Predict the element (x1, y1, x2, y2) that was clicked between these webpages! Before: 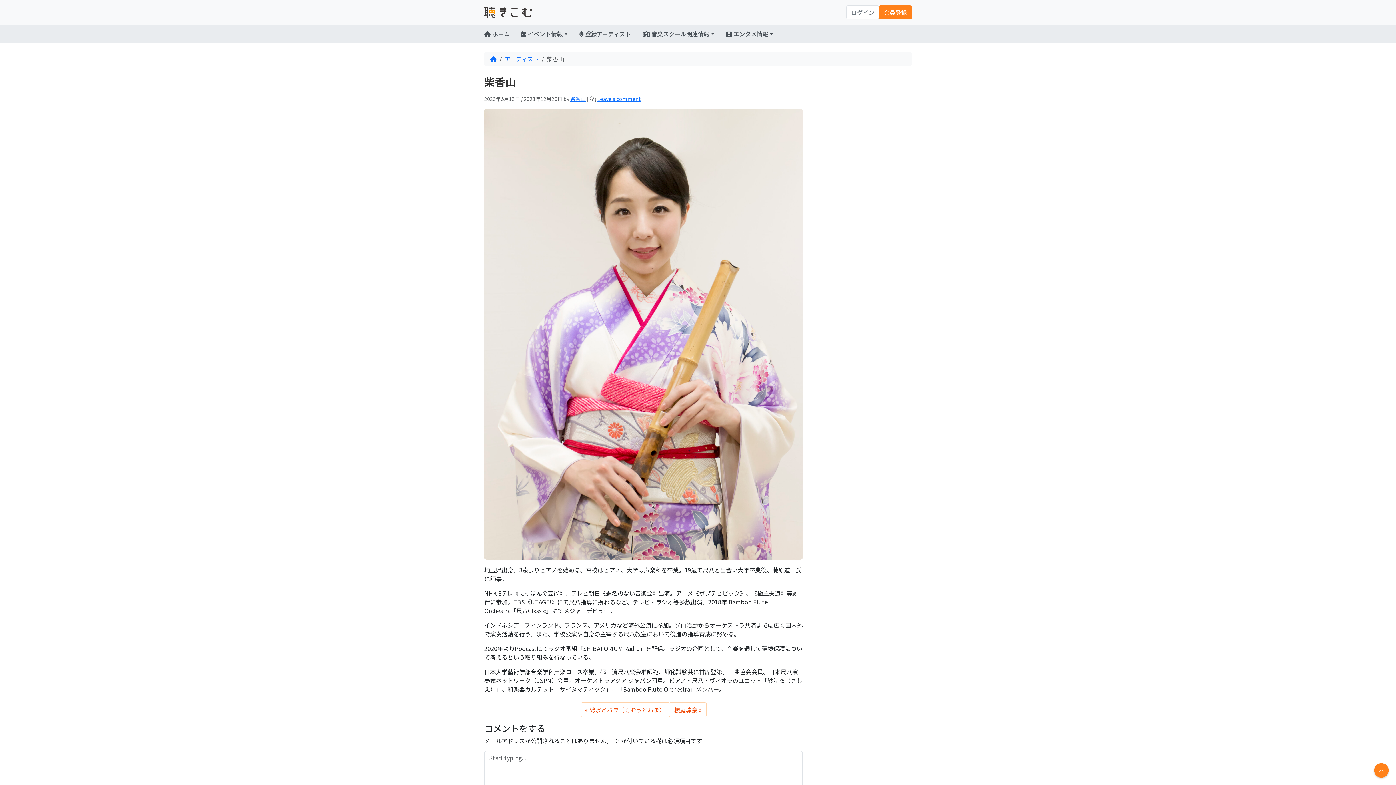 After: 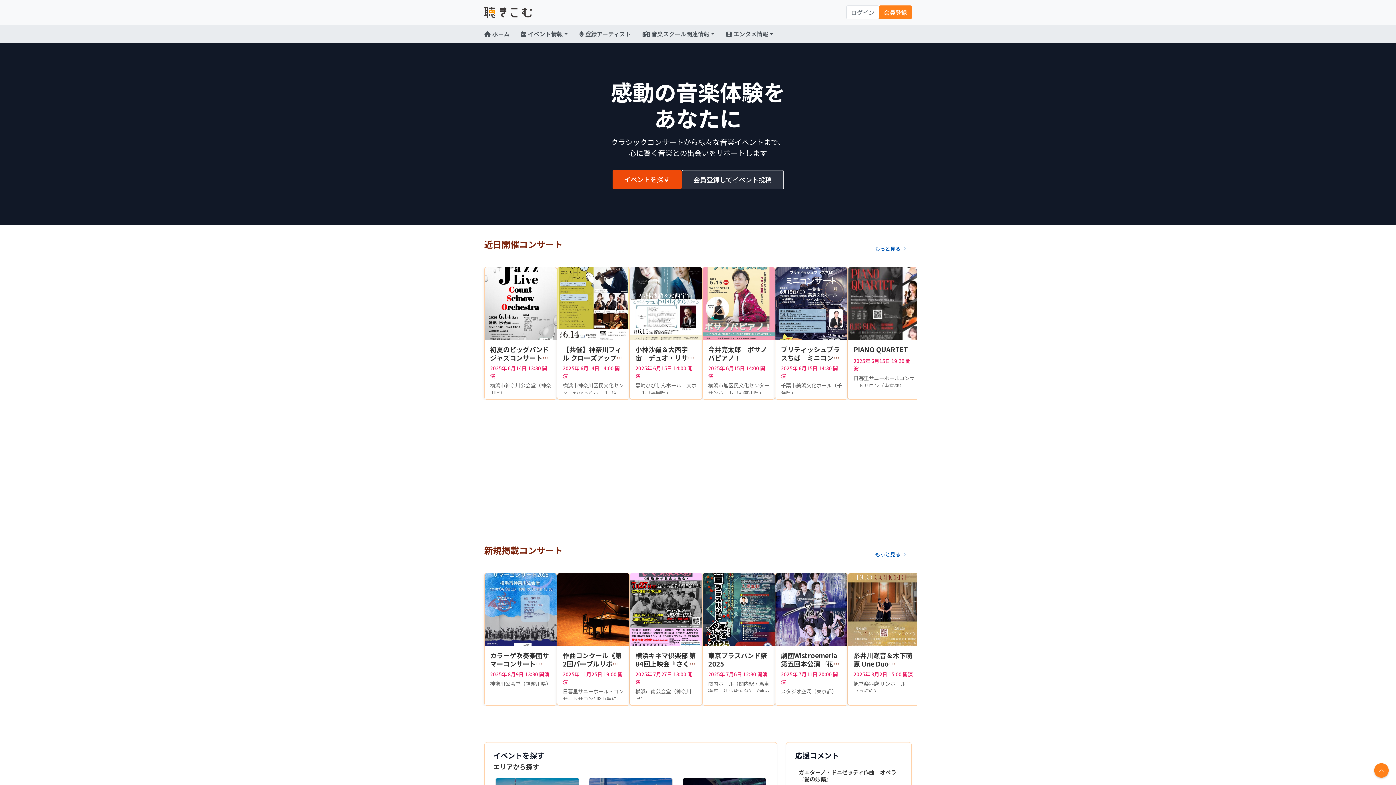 Action: bbox: (490, 54, 496, 63) label: Home